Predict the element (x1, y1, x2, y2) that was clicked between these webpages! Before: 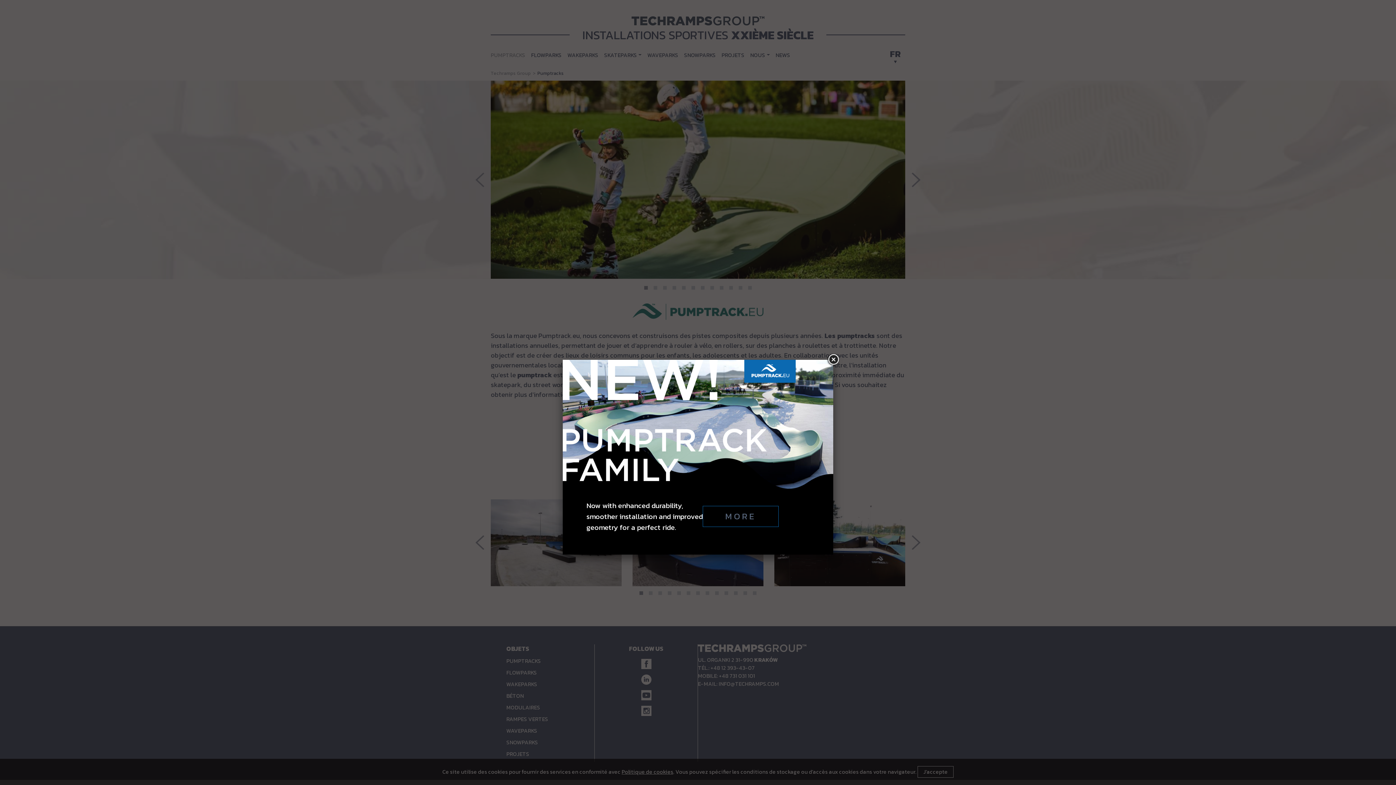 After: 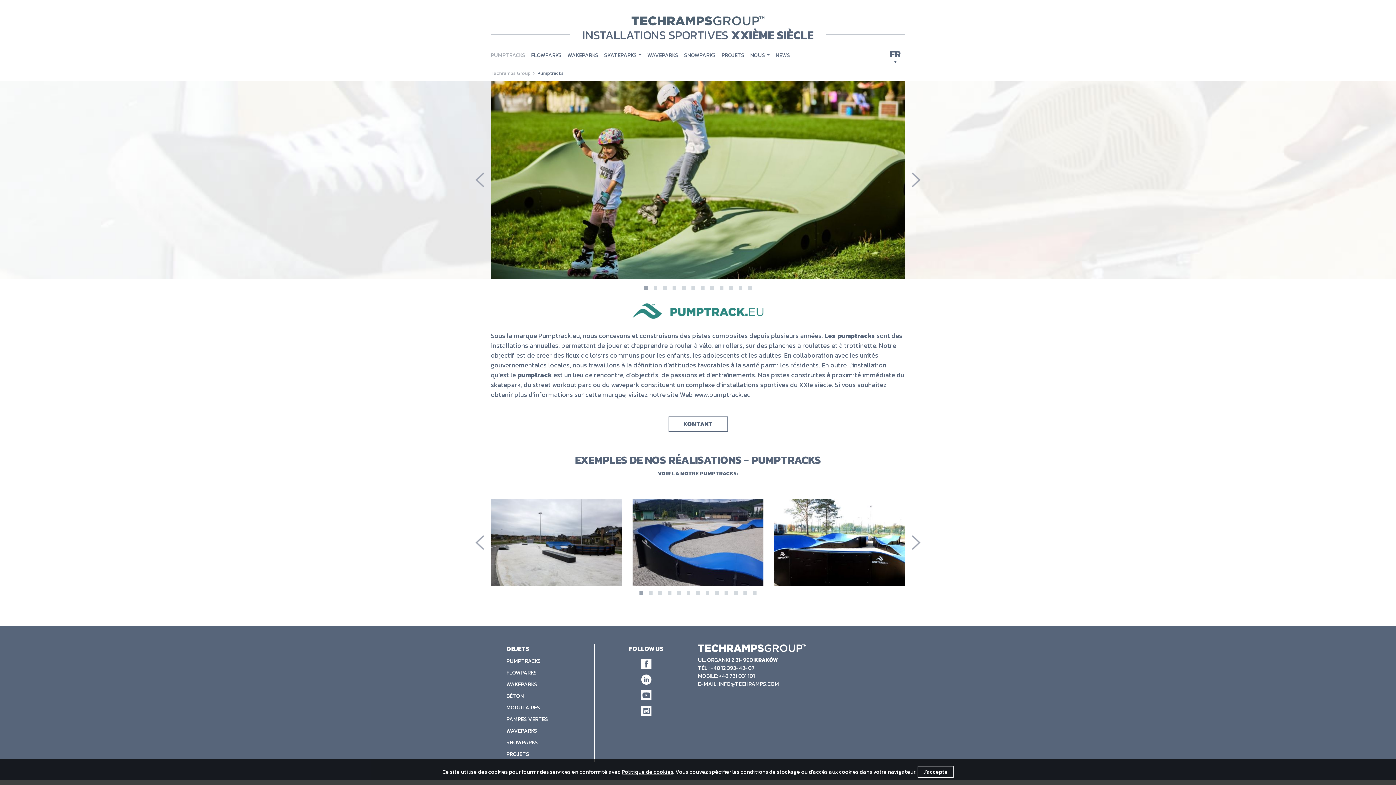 Action: bbox: (826, 353, 840, 366)